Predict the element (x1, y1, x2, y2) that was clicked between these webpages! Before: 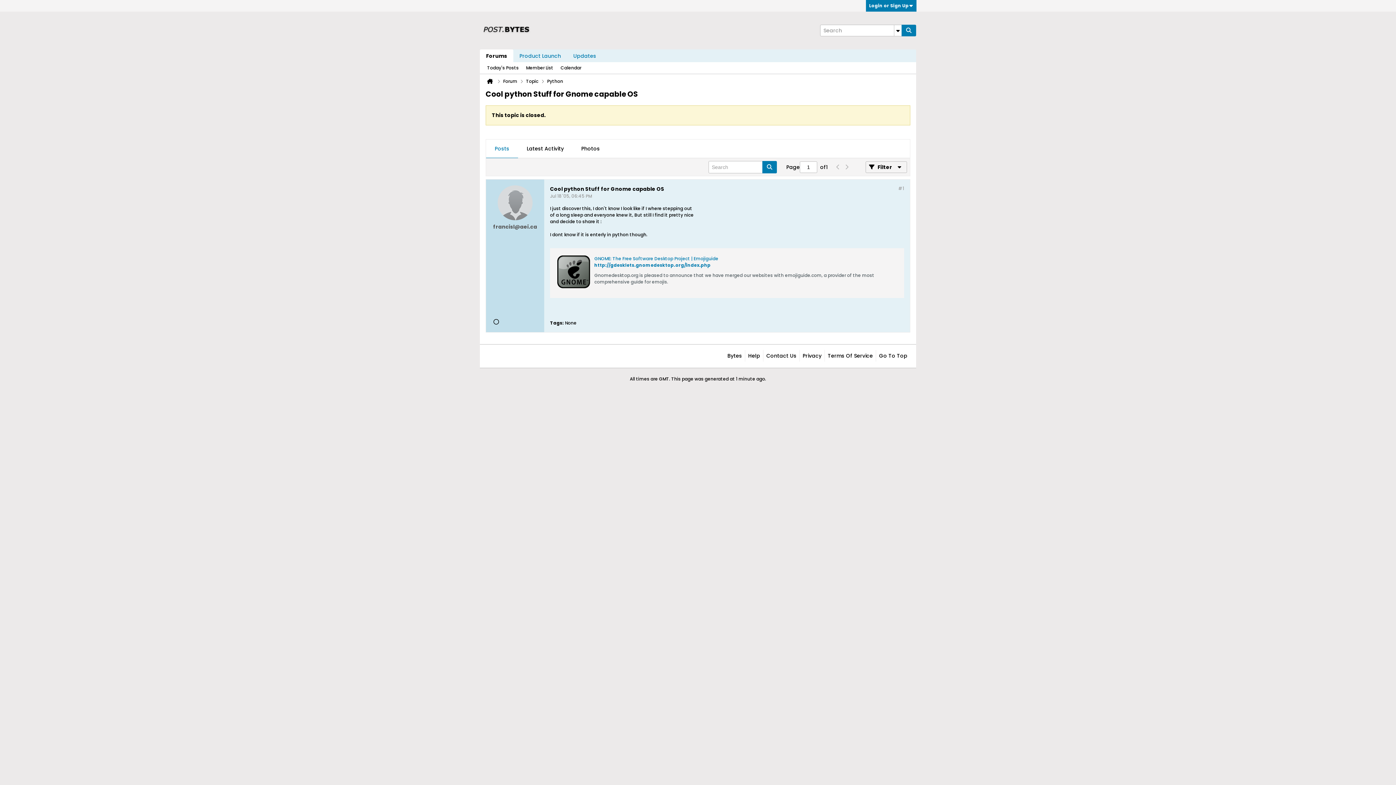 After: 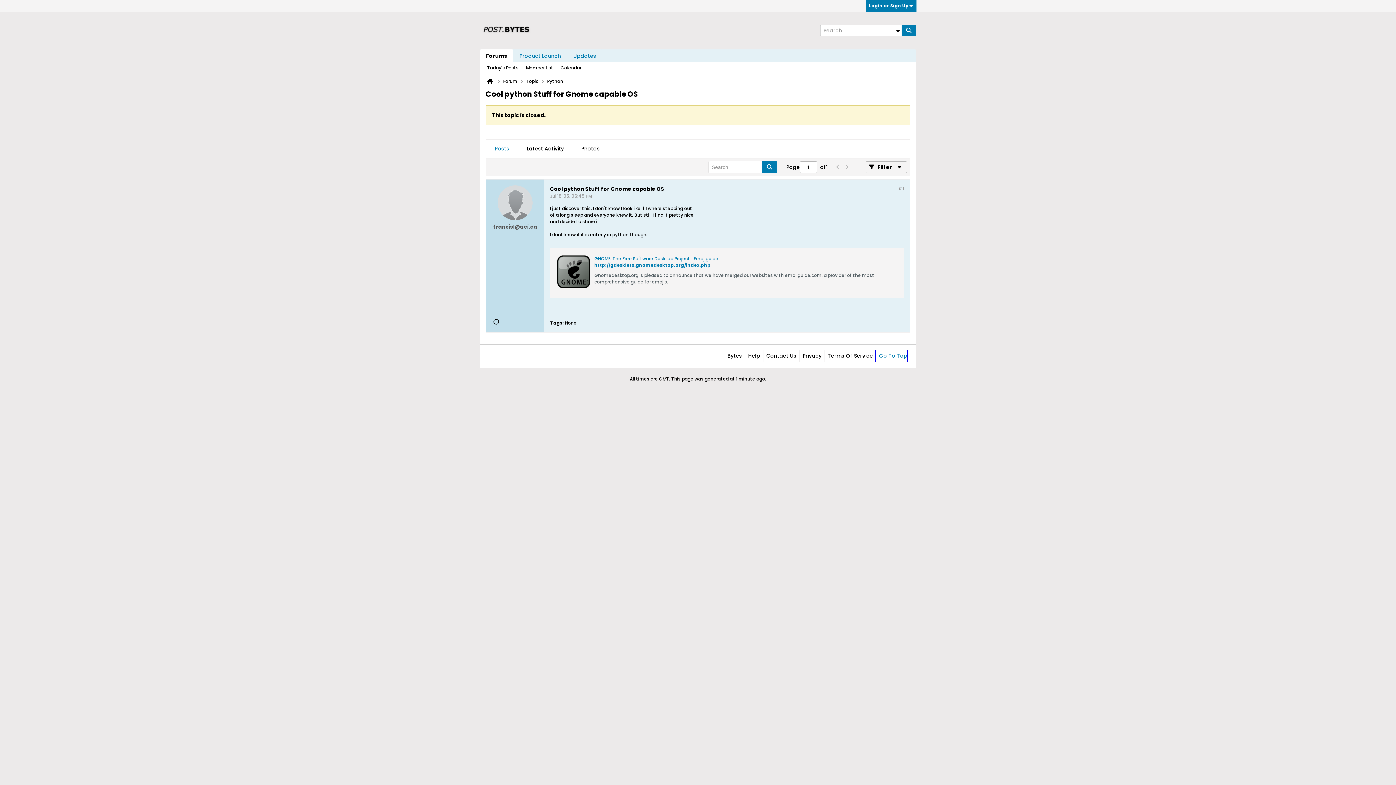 Action: bbox: (876, 350, 907, 361) label: Go To Top